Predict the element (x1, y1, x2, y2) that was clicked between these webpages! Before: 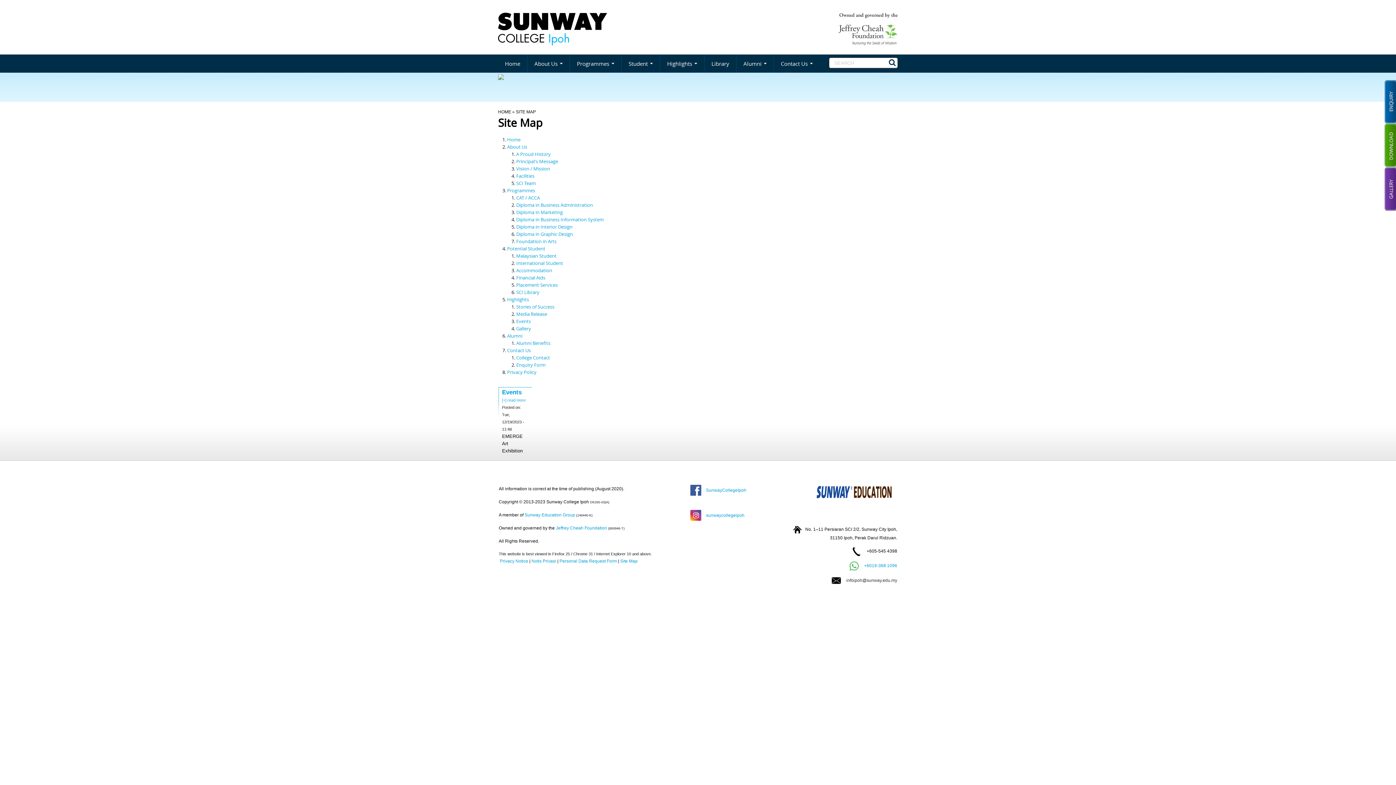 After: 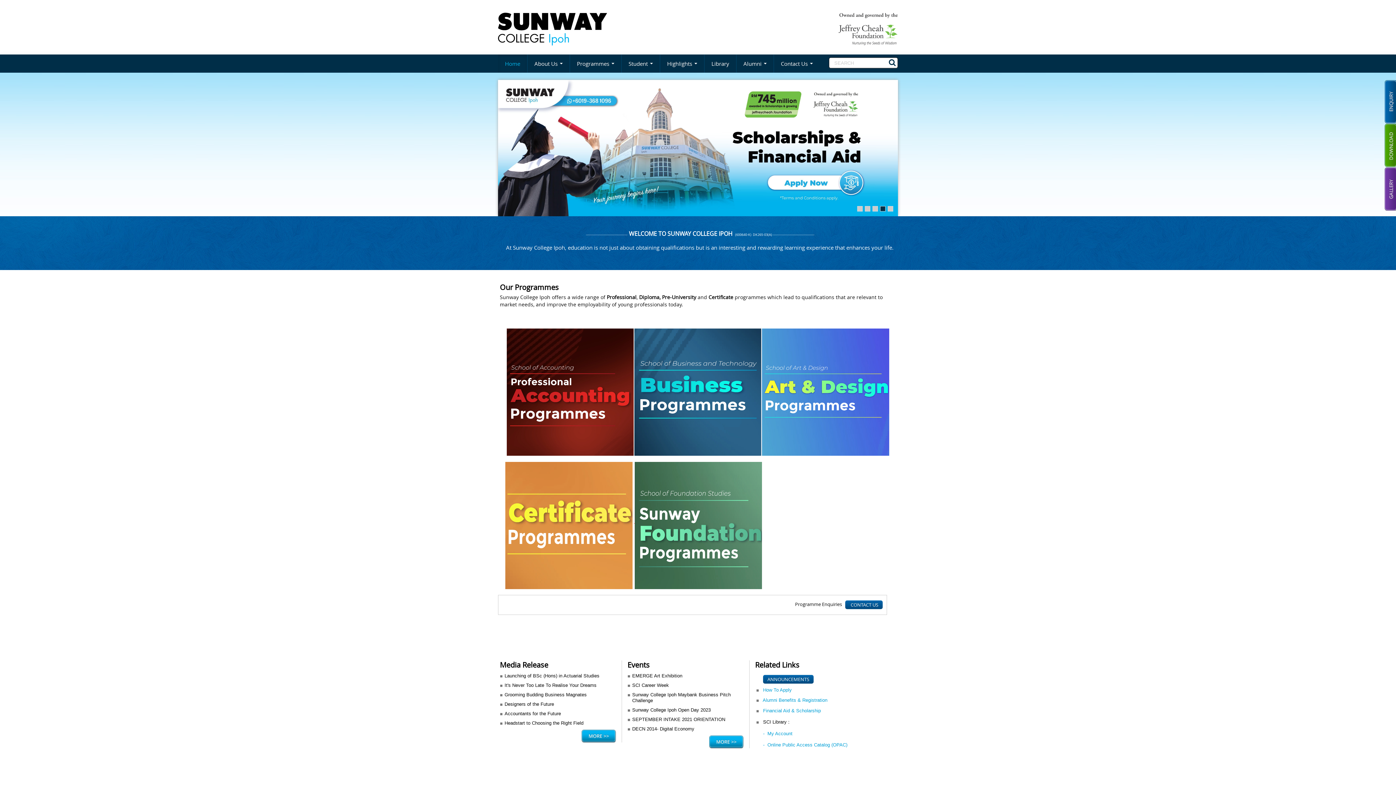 Action: bbox: (498, 109, 511, 114) label: HOME